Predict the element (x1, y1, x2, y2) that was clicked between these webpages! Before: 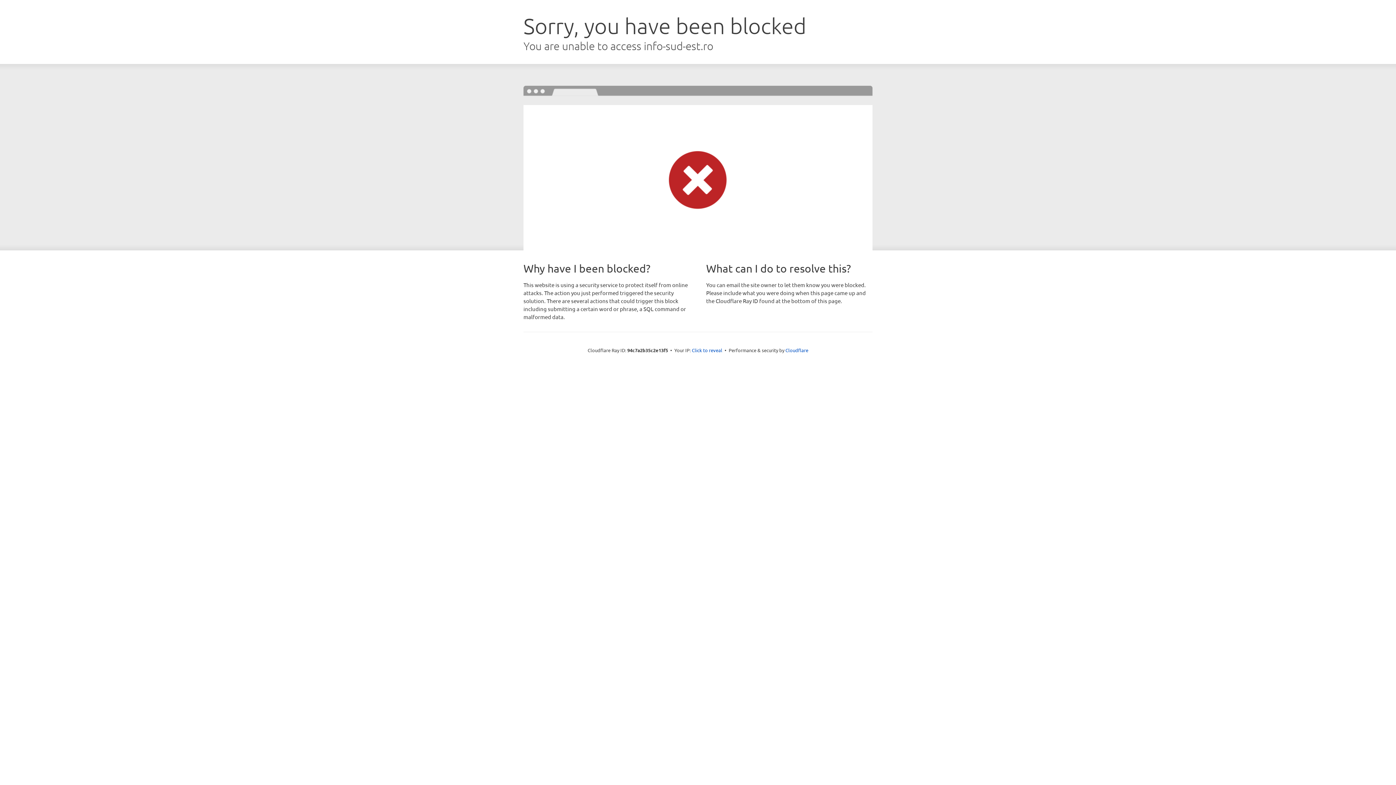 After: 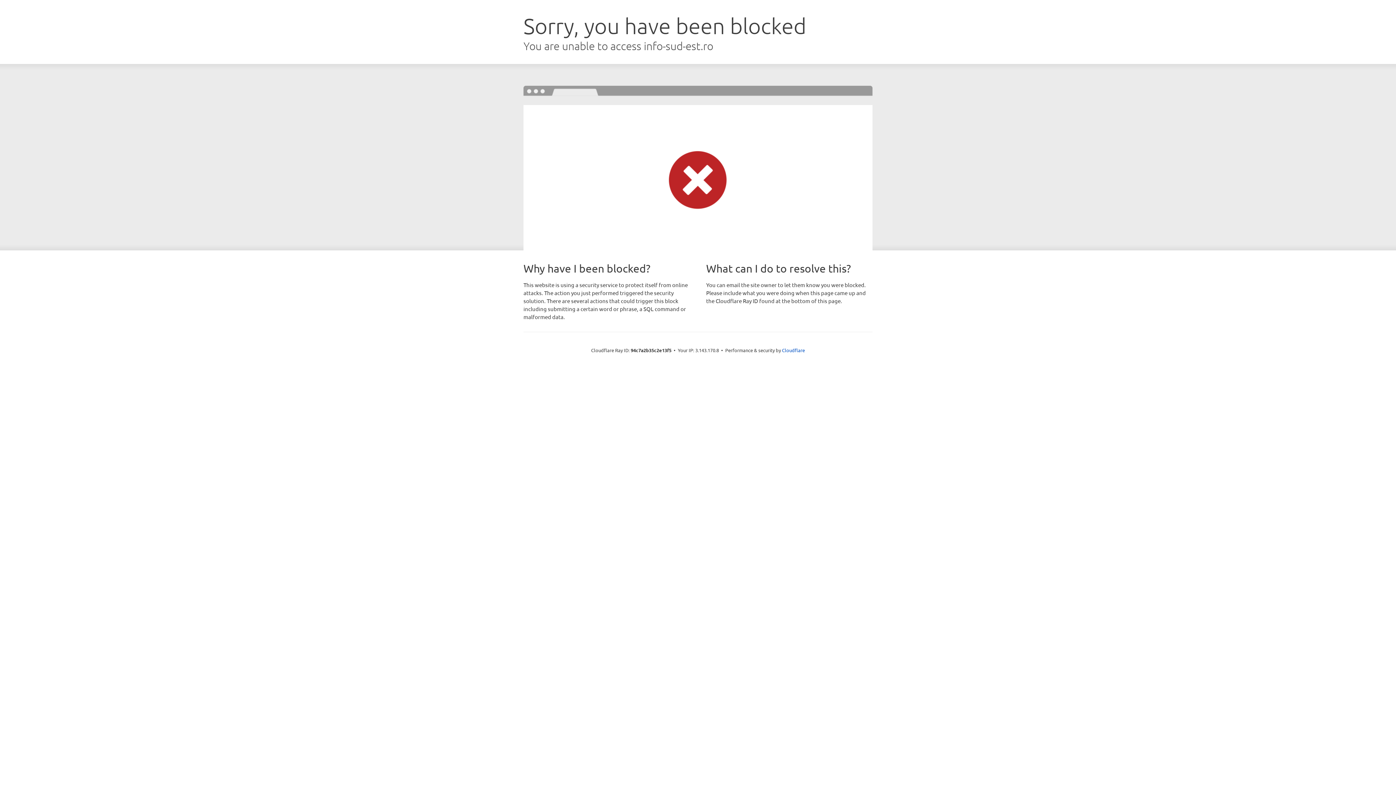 Action: bbox: (692, 346, 722, 353) label: Click to reveal